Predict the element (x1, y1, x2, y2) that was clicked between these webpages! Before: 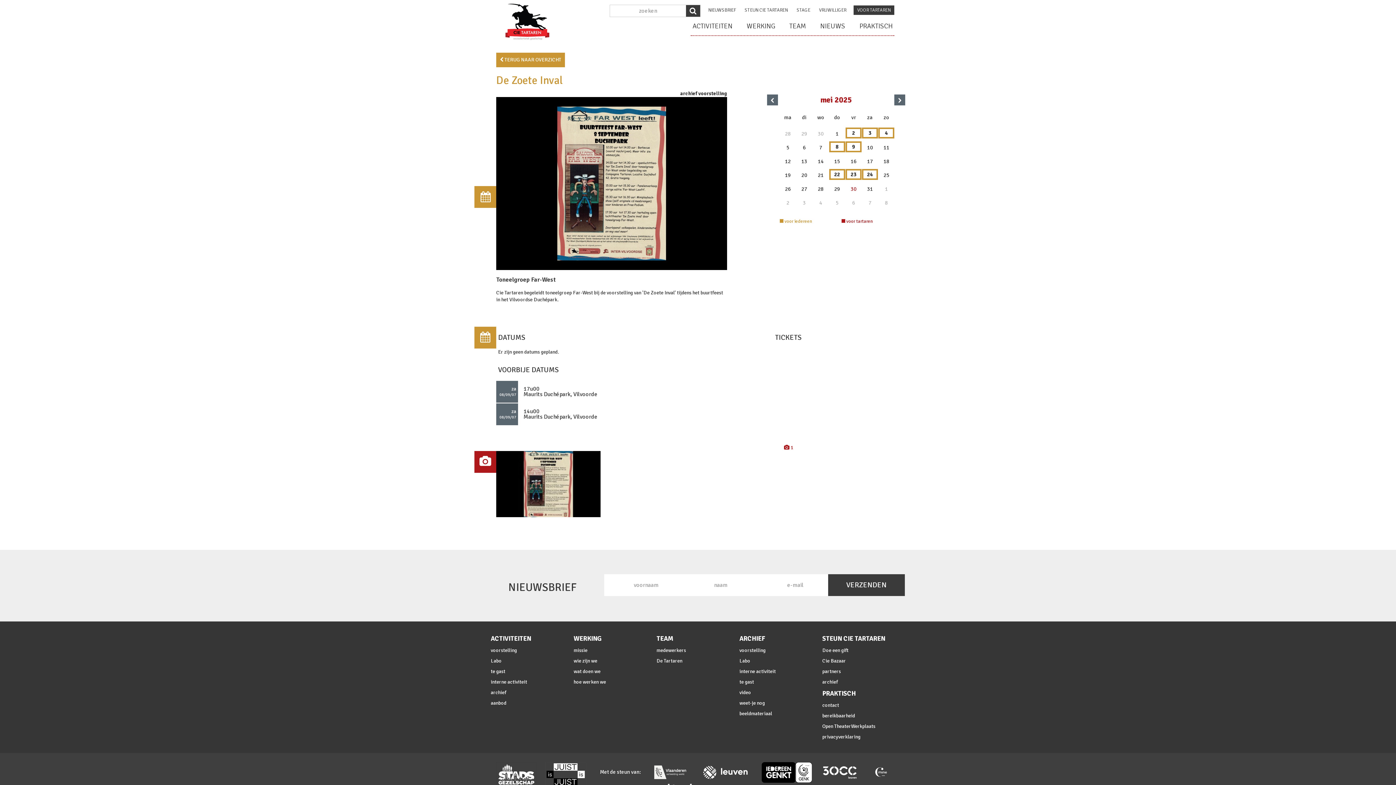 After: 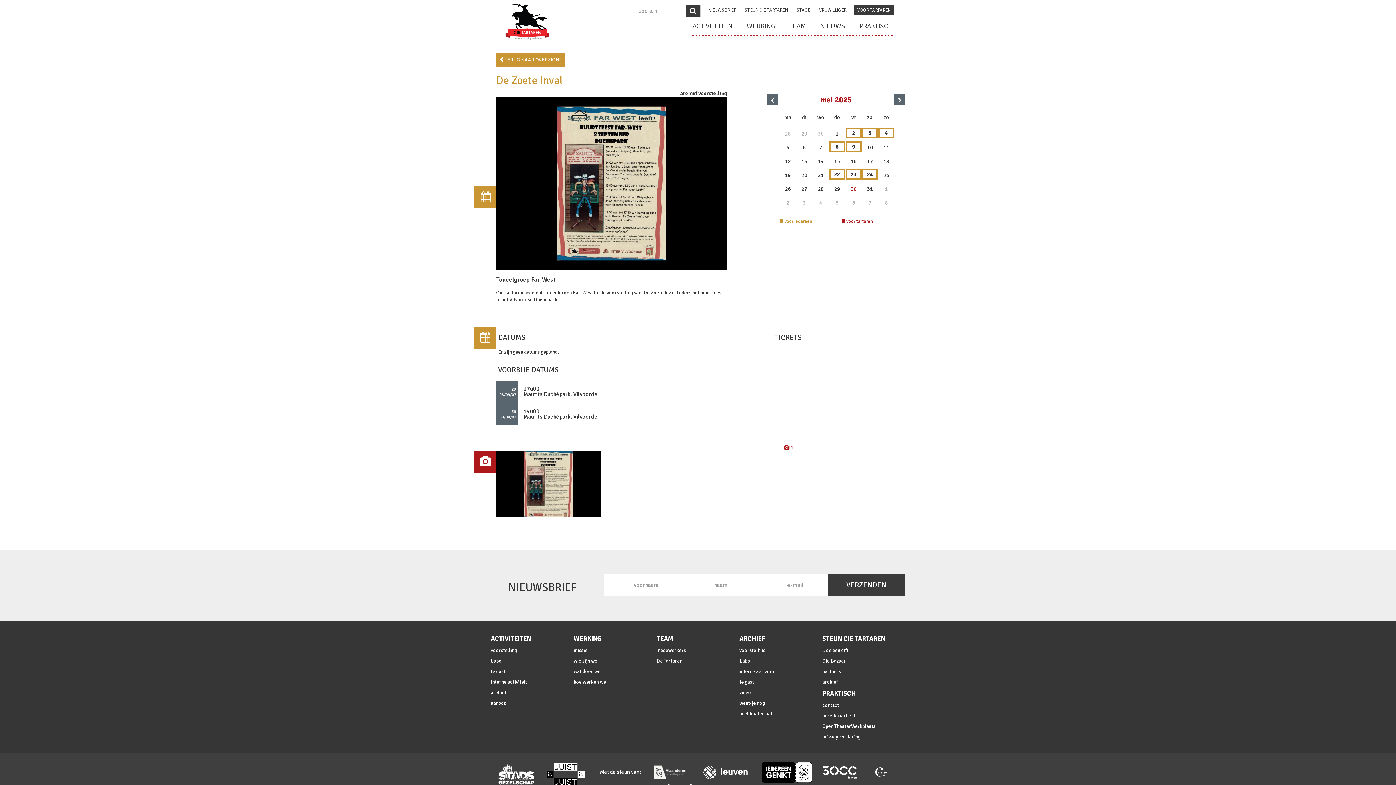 Action: bbox: (642, 769, 689, 775)